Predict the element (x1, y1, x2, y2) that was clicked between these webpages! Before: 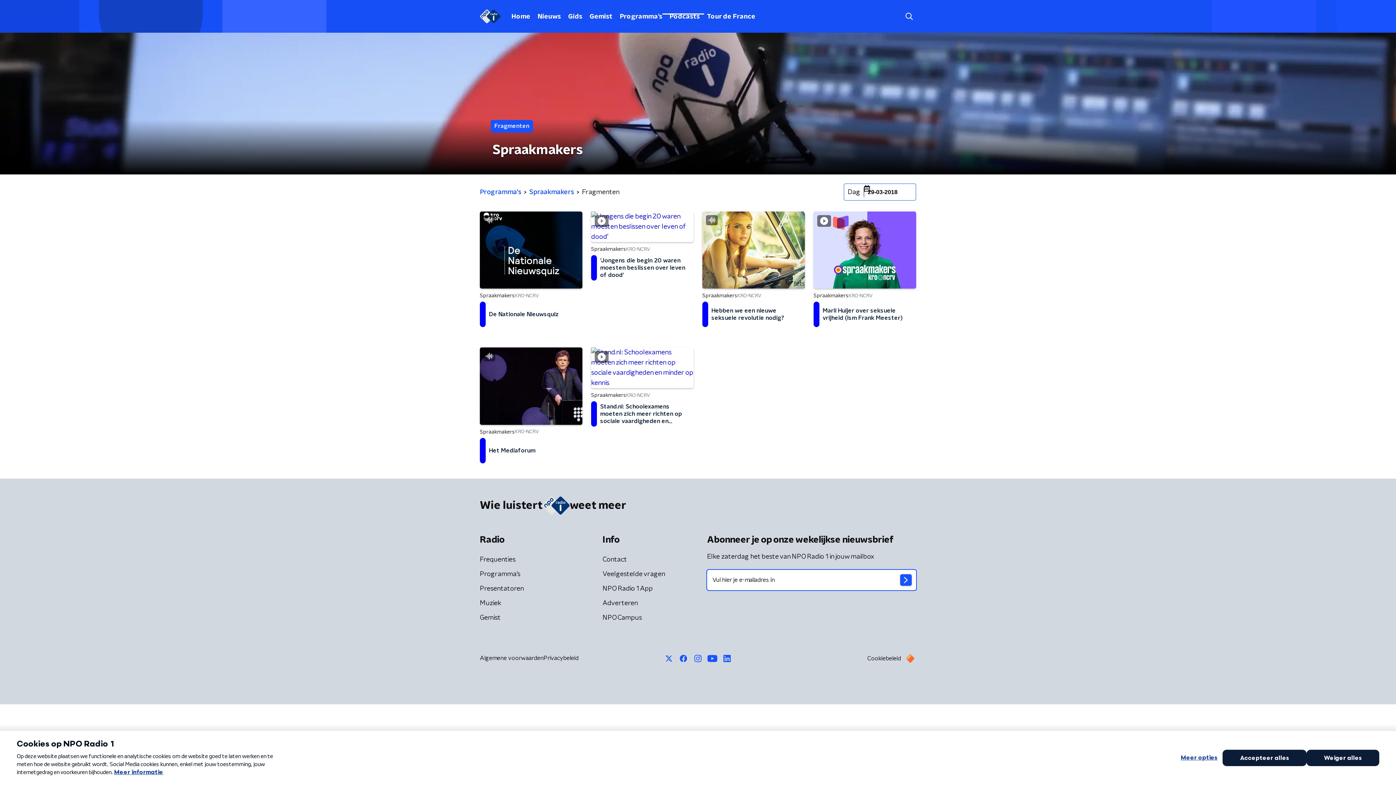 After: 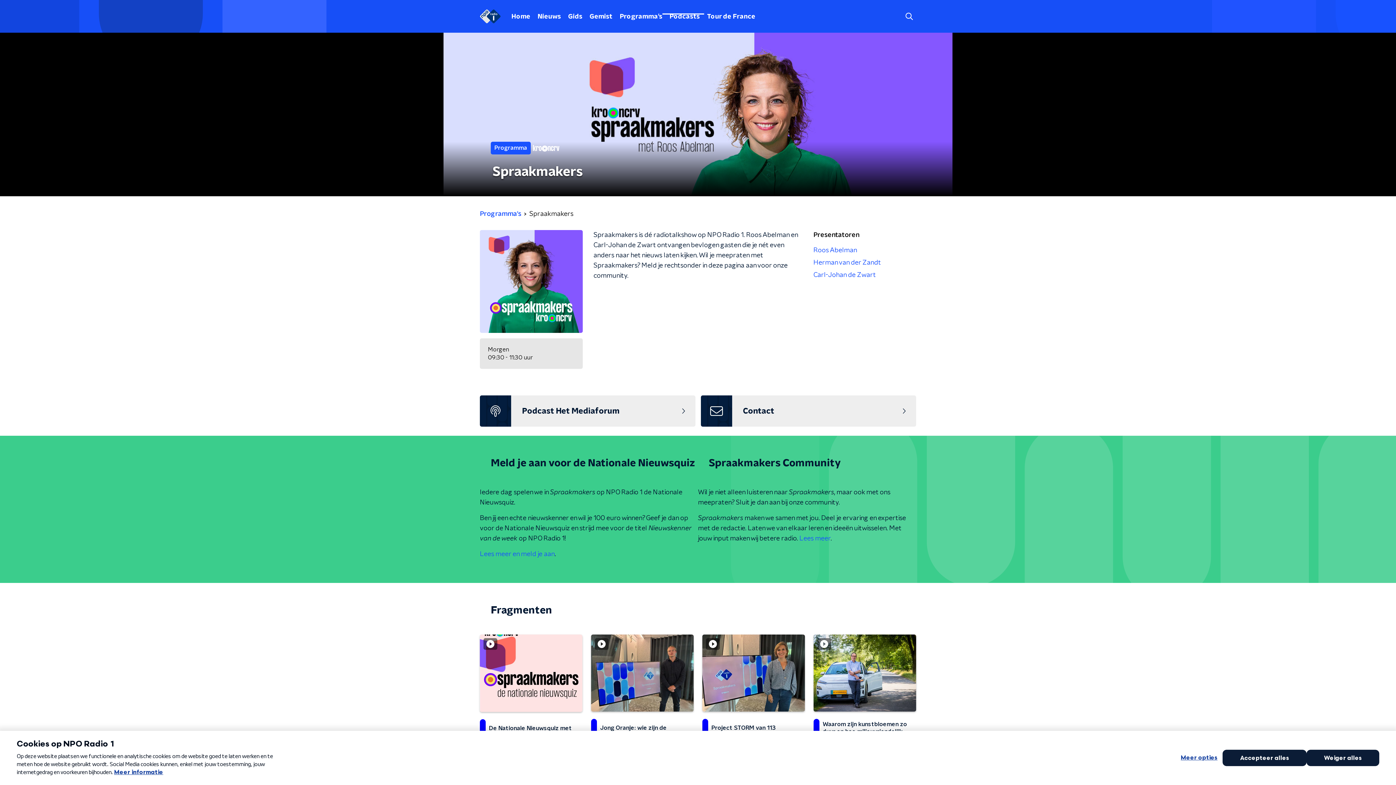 Action: bbox: (529, 187, 574, 197) label: Spraakmakers